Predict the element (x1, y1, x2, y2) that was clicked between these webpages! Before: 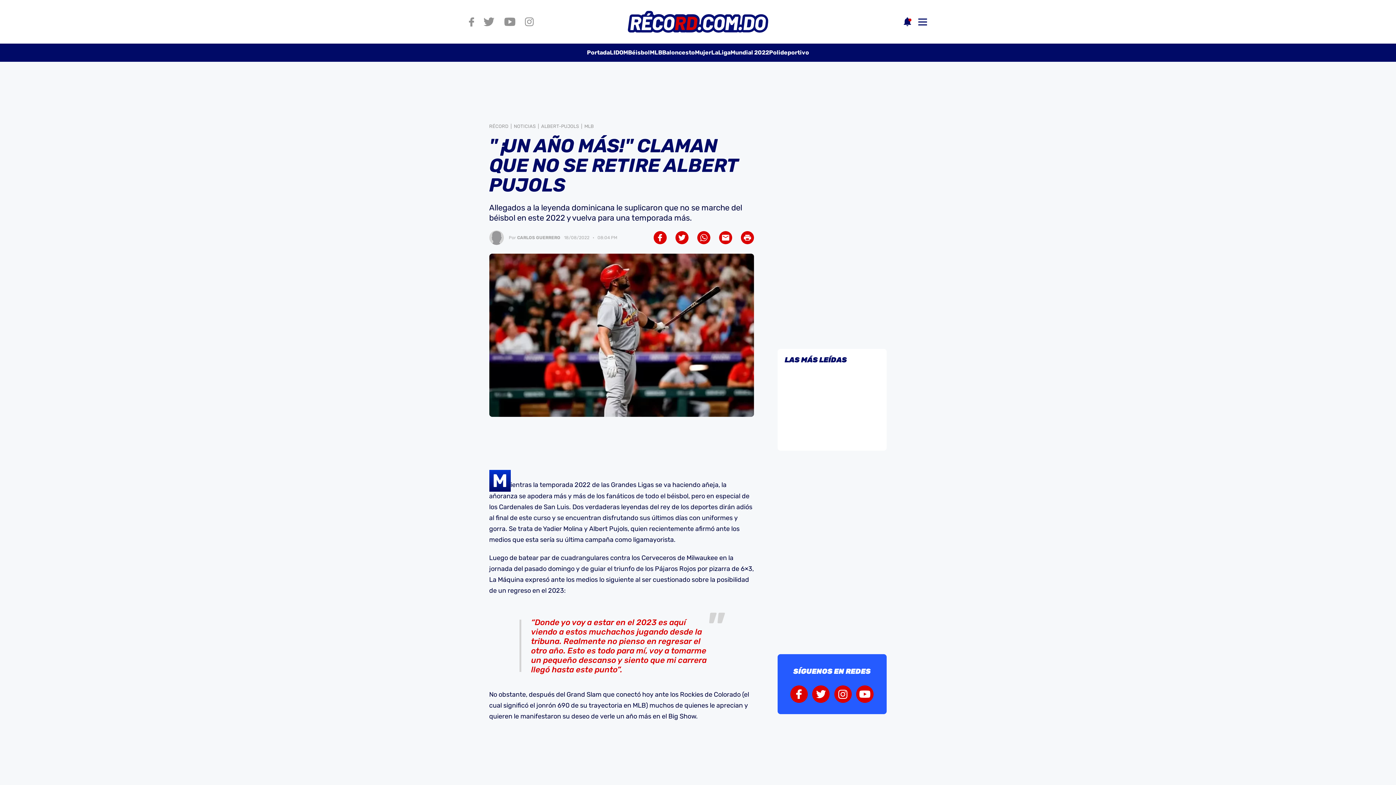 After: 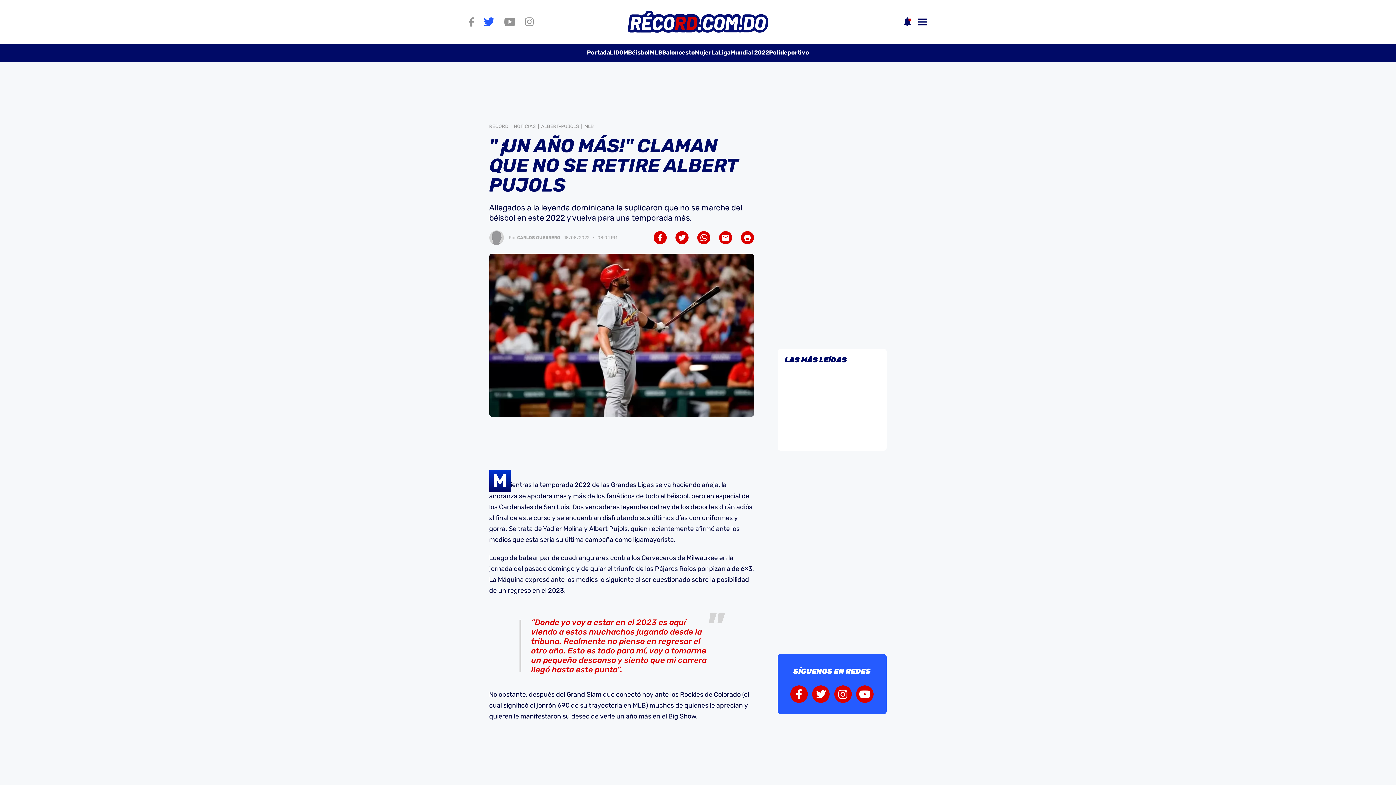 Action: bbox: (483, 17, 494, 26)